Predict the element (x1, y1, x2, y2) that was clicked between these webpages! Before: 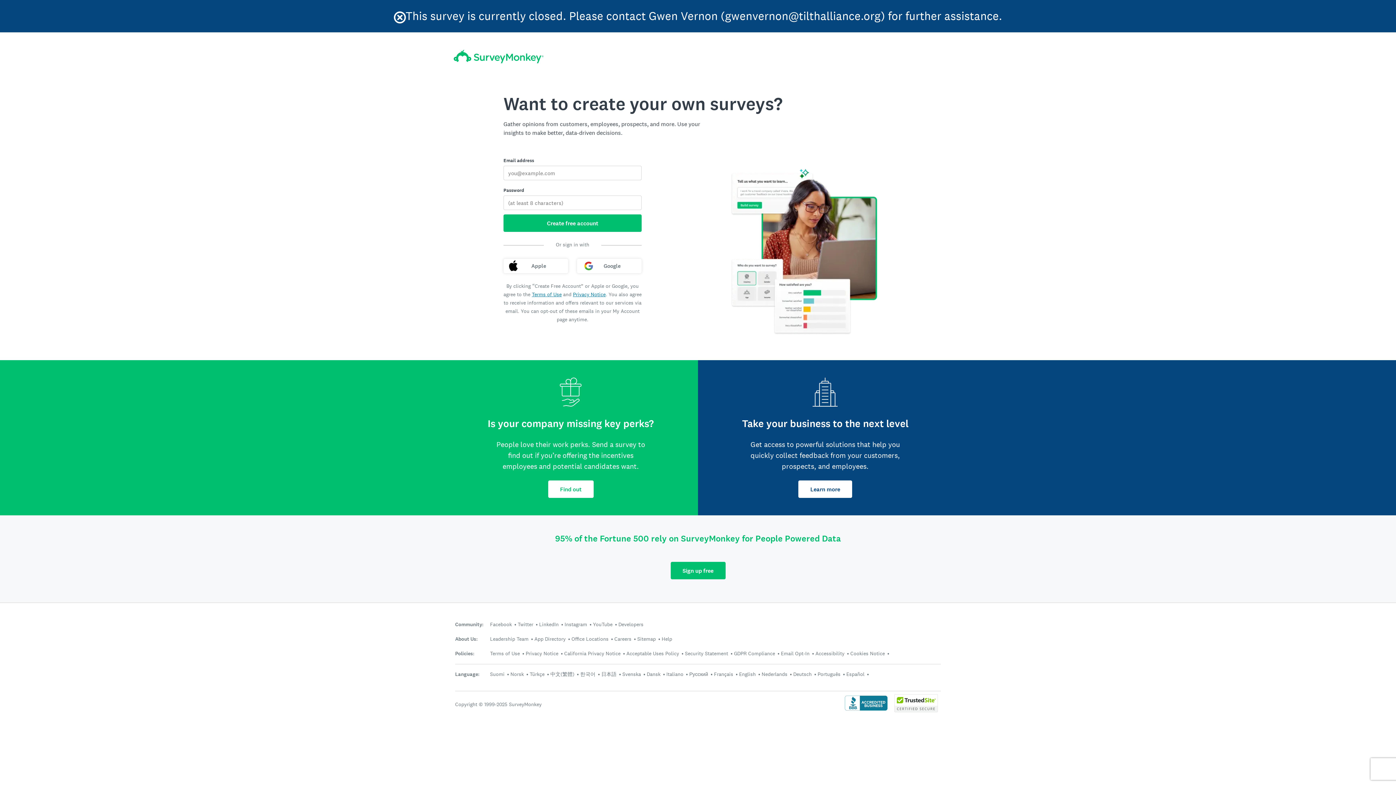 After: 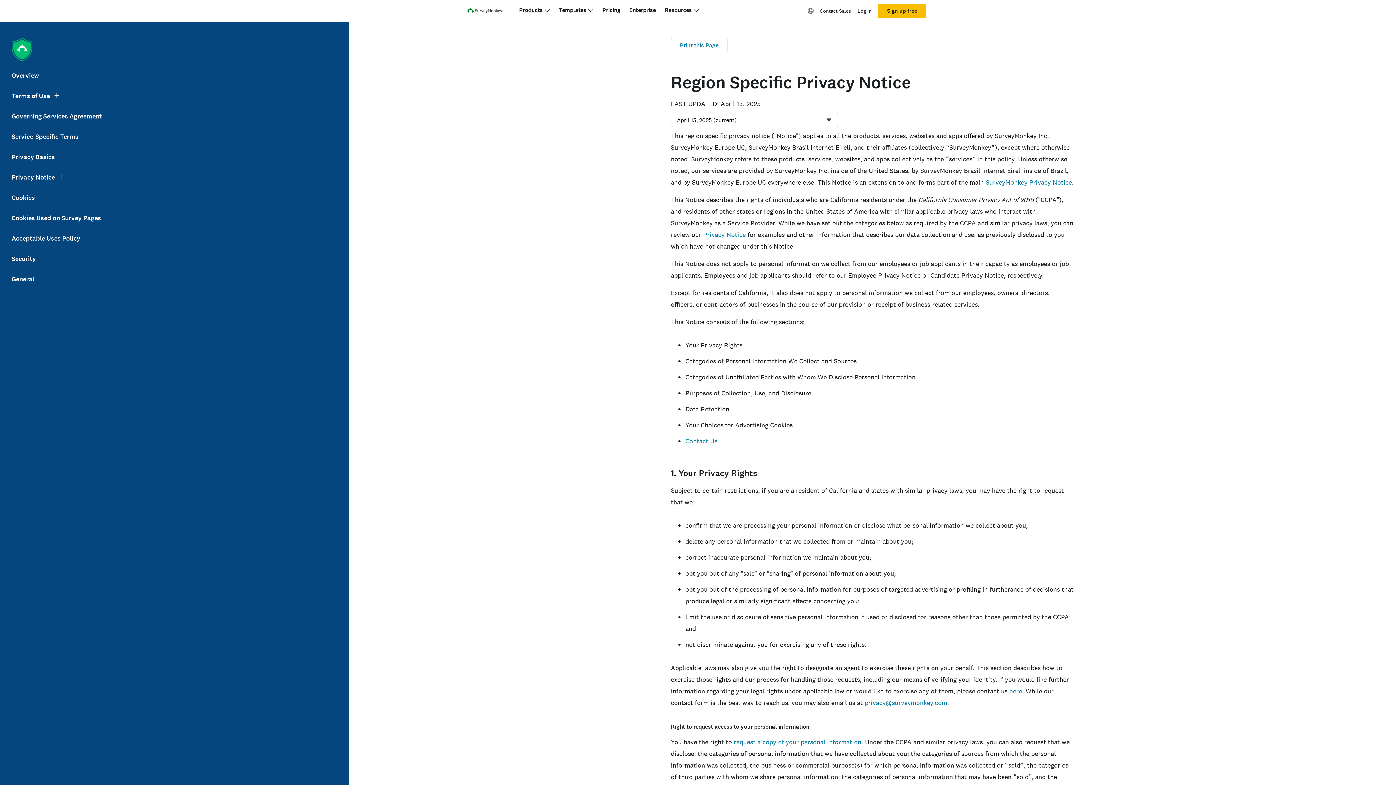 Action: label: California Privacy Notice bbox: (564, 650, 620, 657)